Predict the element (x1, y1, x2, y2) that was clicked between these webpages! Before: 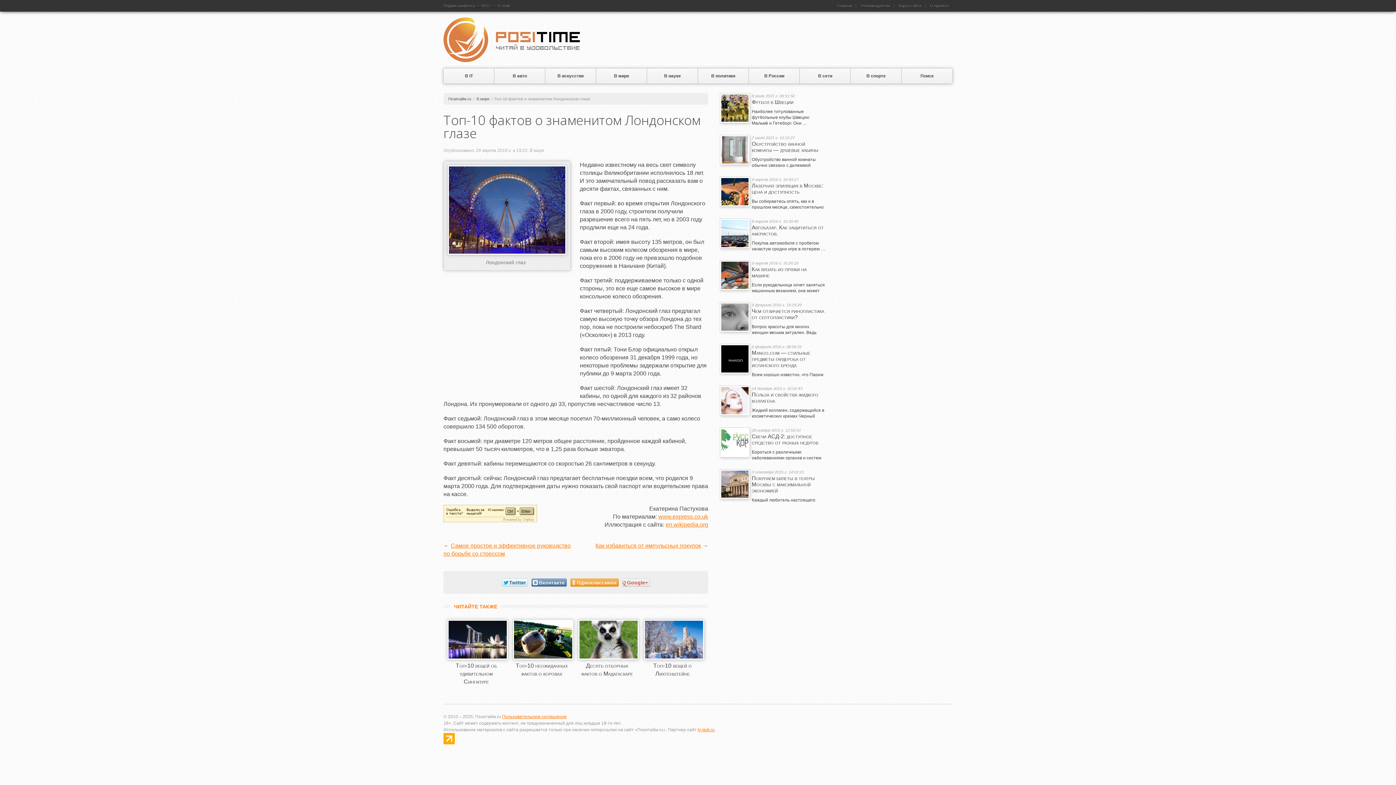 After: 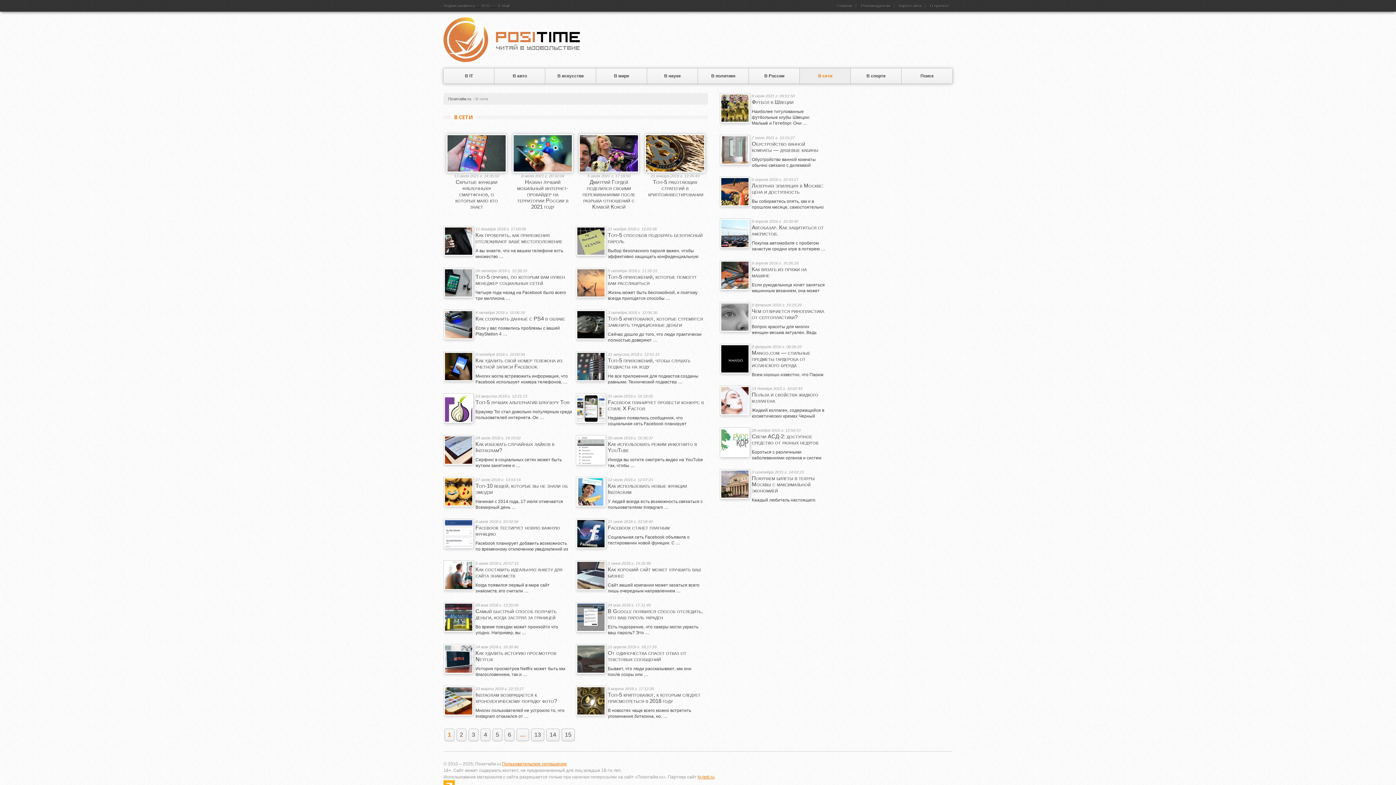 Action: label: В сети bbox: (800, 68, 850, 83)